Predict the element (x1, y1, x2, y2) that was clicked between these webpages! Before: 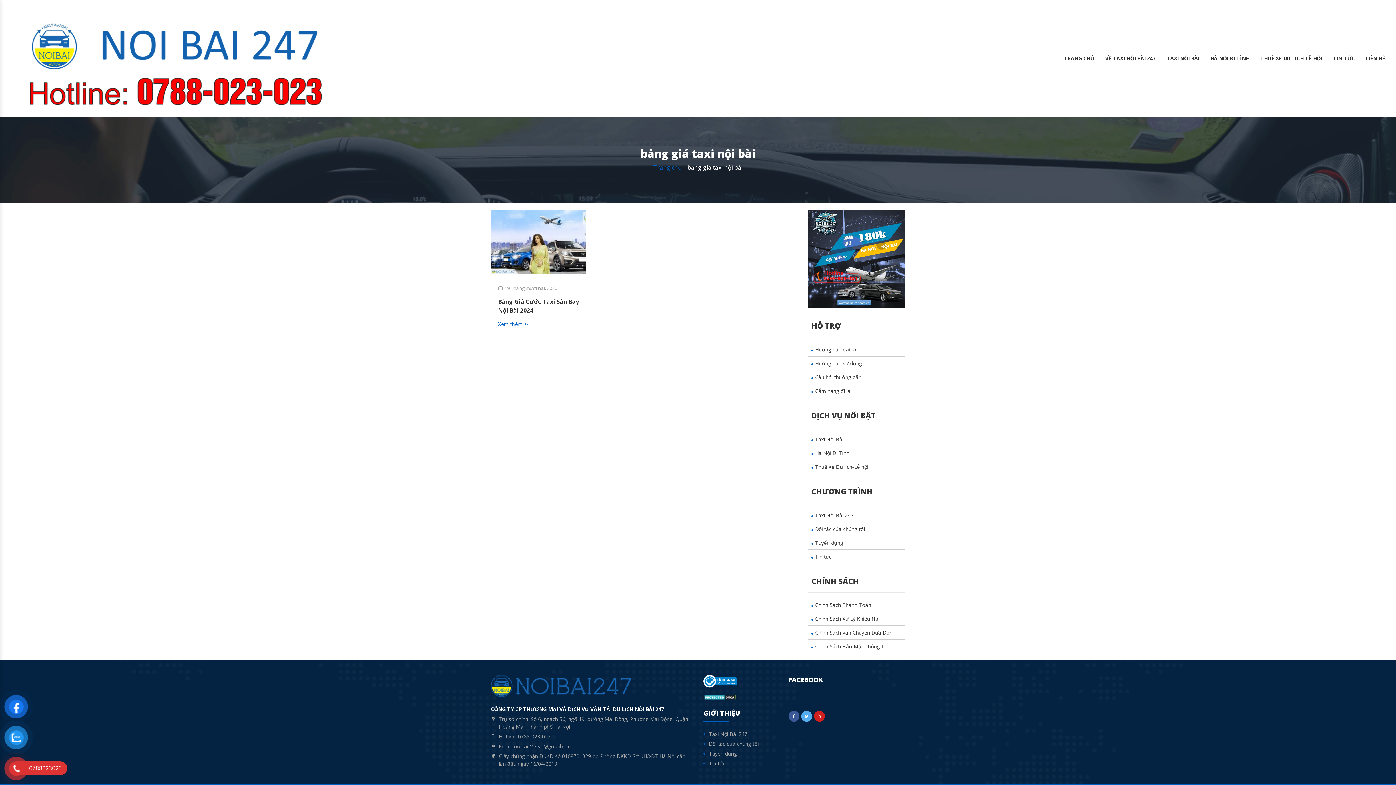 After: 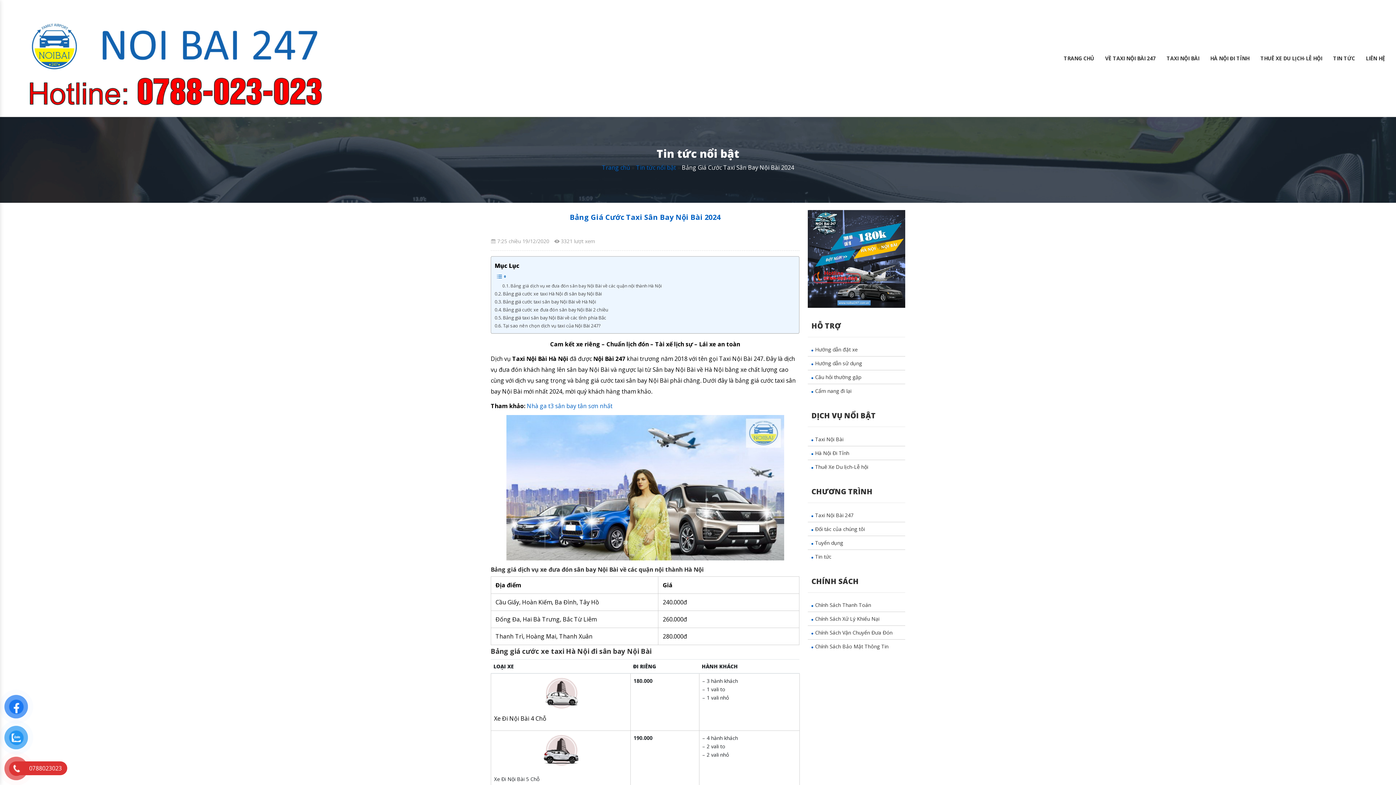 Action: label: Xem thêm  bbox: (498, 320, 529, 327)